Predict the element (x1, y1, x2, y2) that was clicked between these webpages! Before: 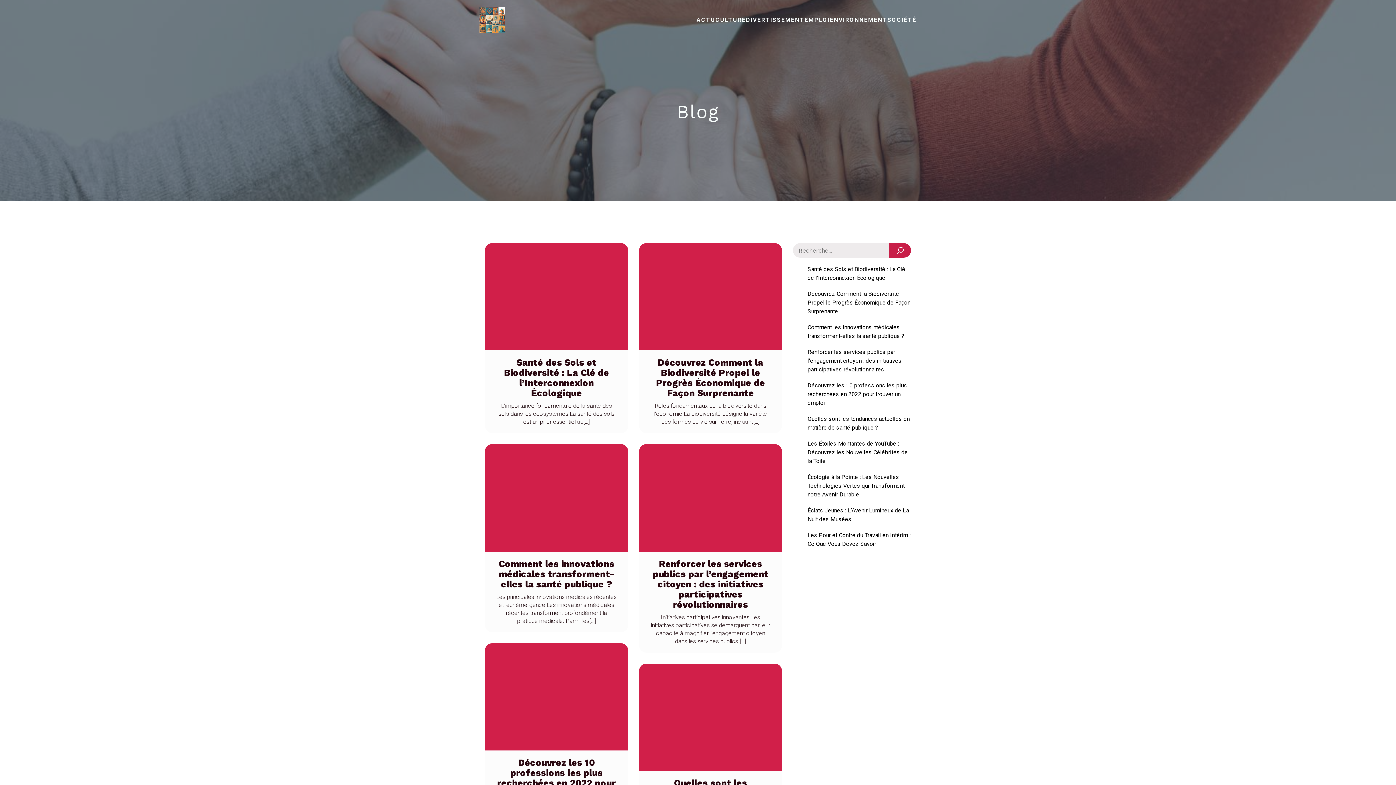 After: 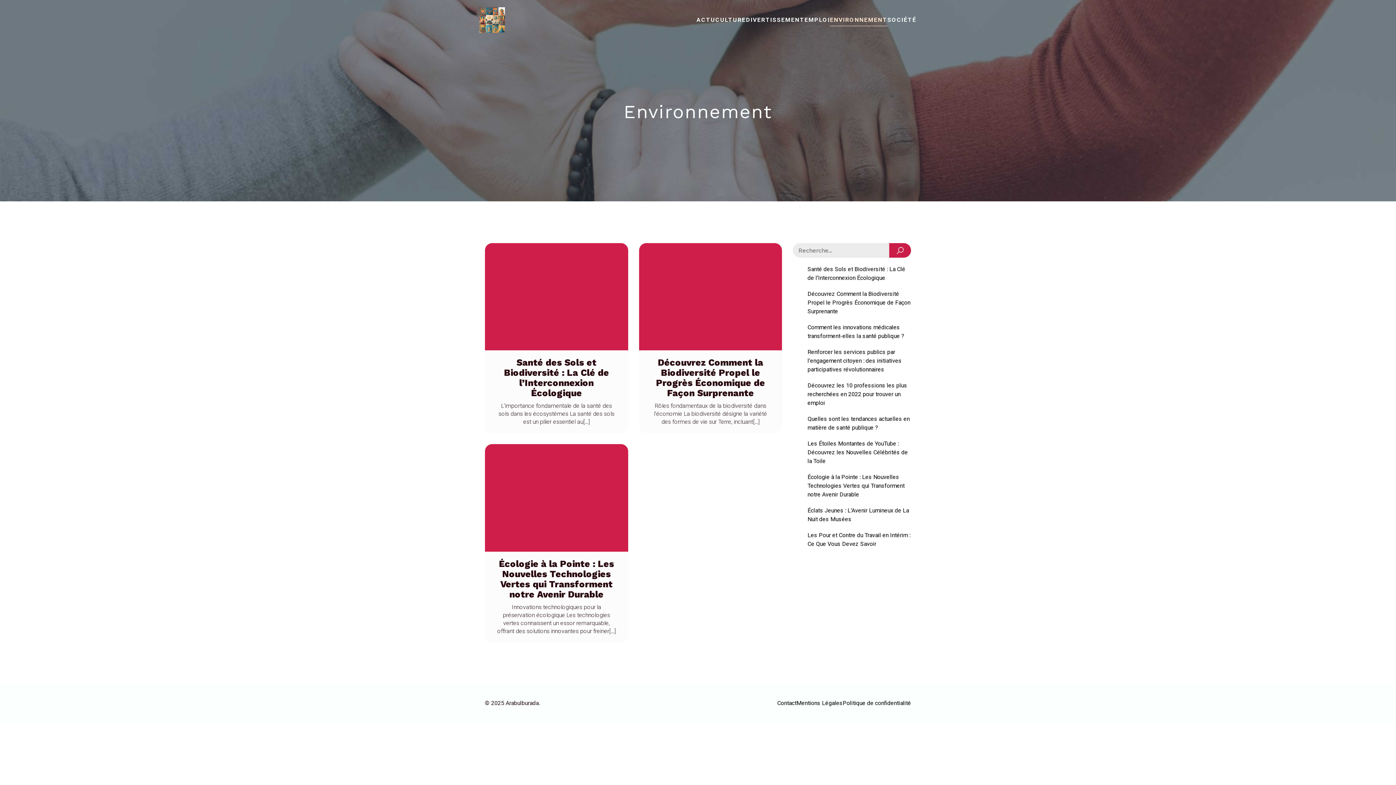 Action: bbox: (830, 13, 887, 26) label: ENVIRONNEMENT